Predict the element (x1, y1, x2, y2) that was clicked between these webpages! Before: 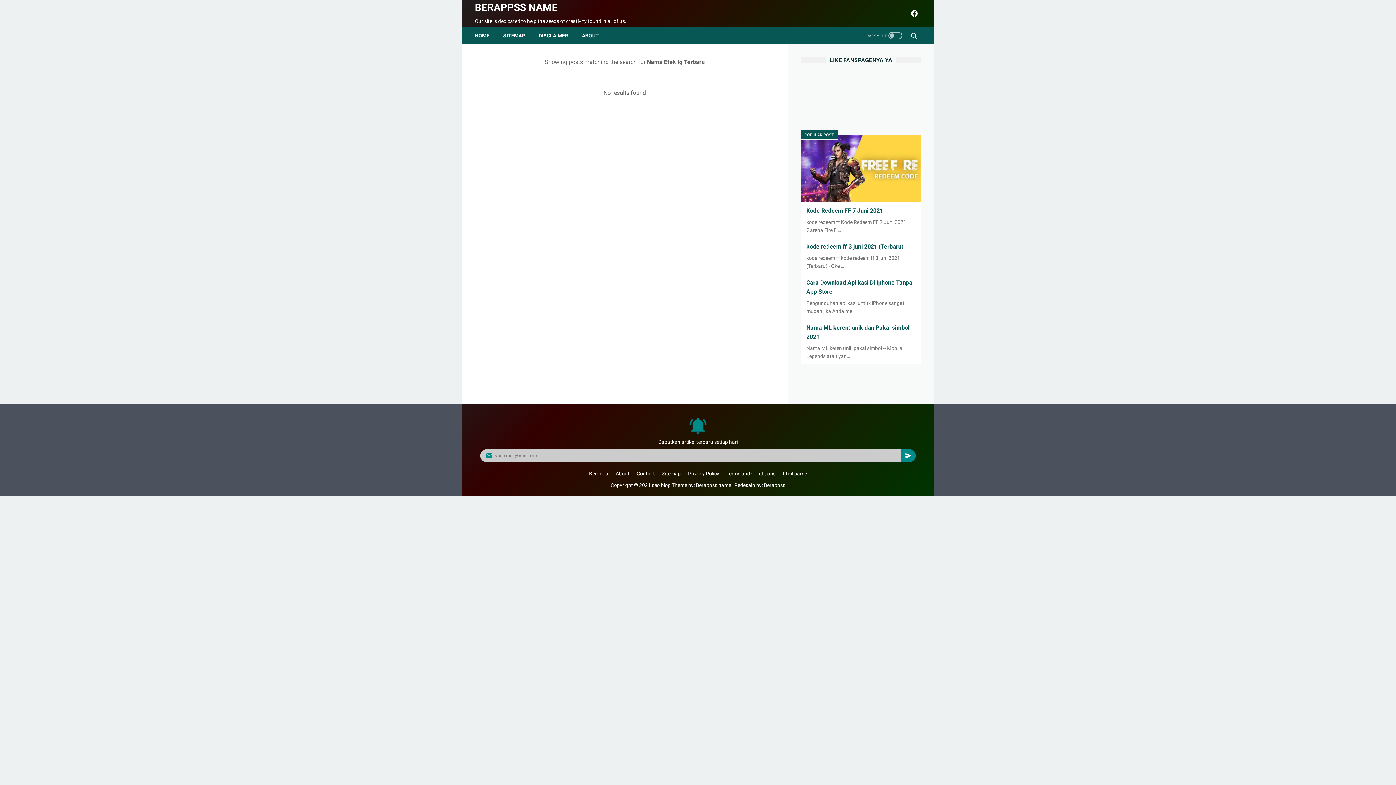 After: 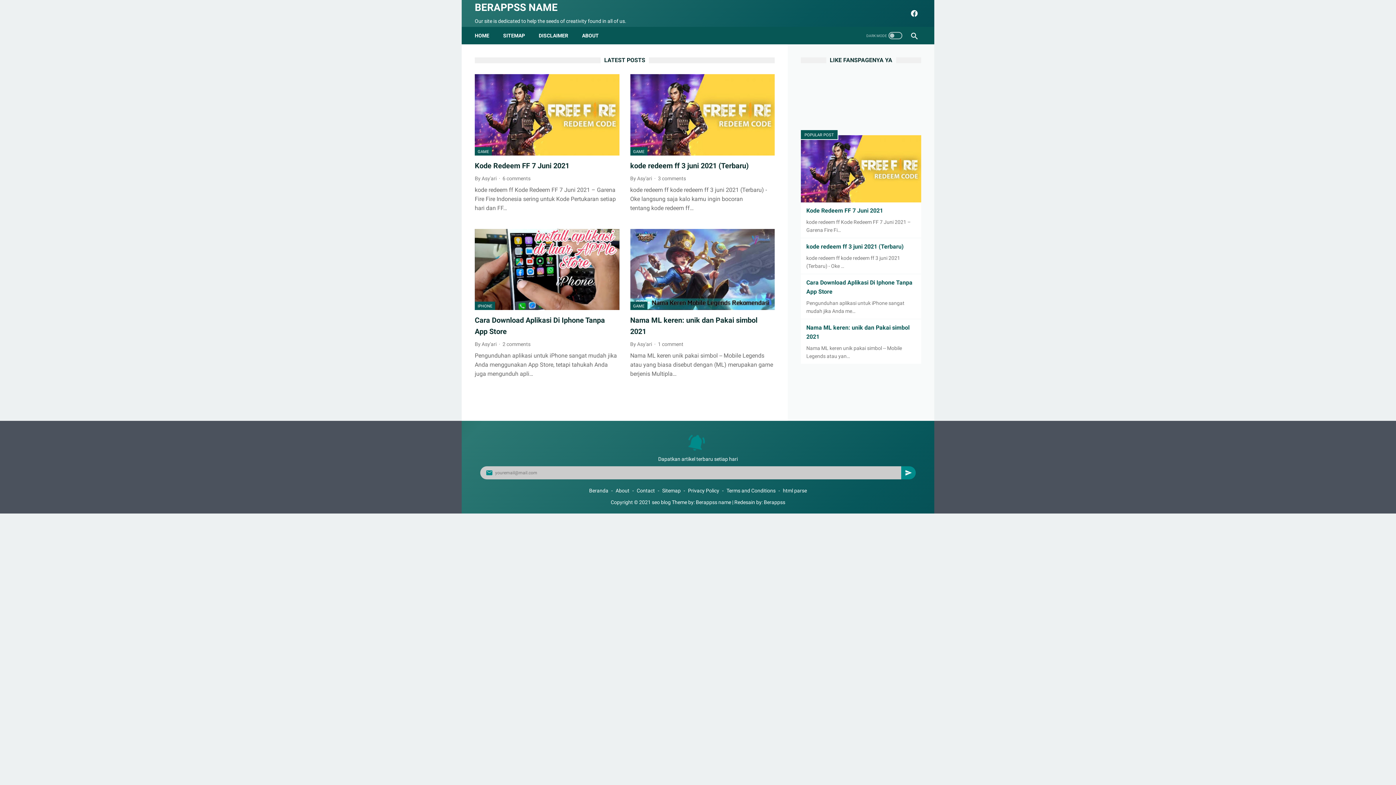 Action: bbox: (589, 471, 608, 476) label: Beranda